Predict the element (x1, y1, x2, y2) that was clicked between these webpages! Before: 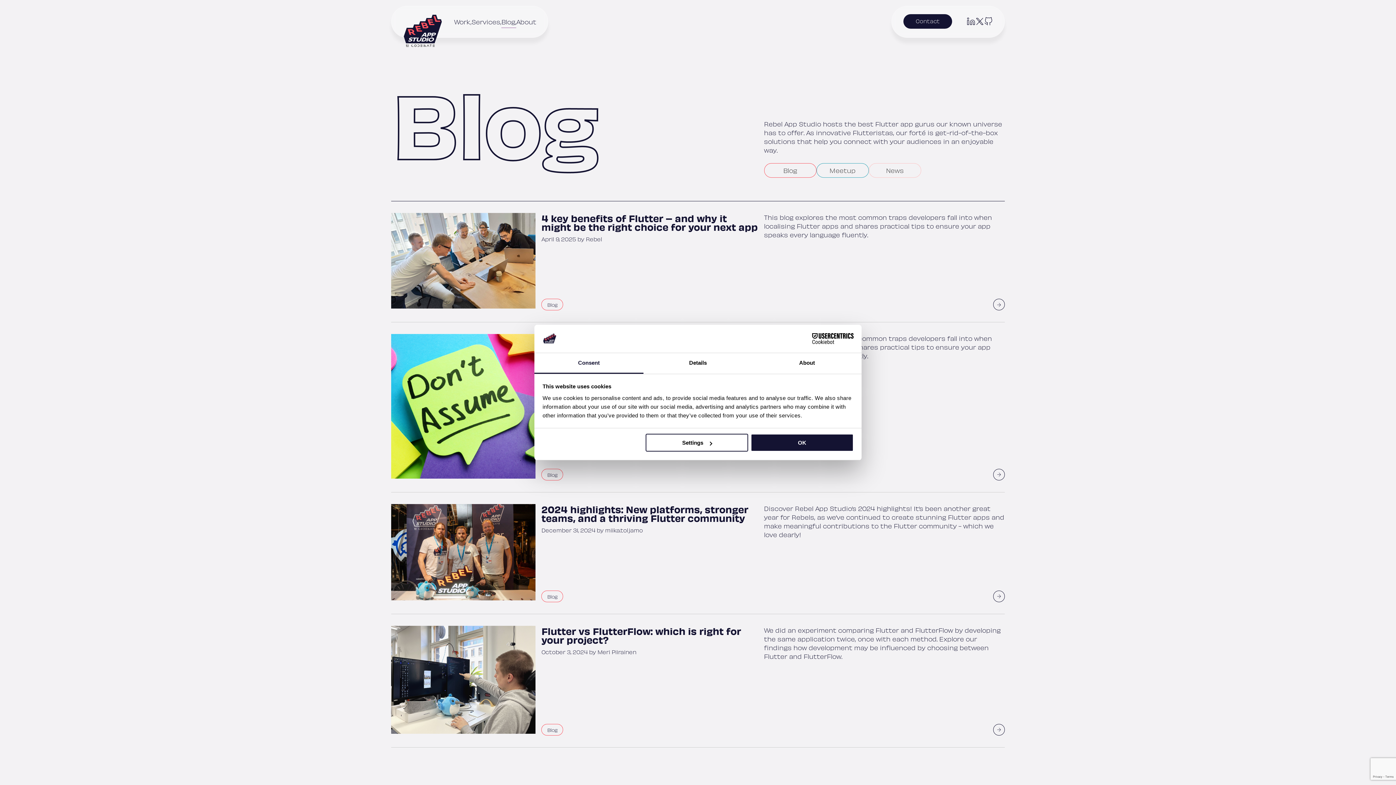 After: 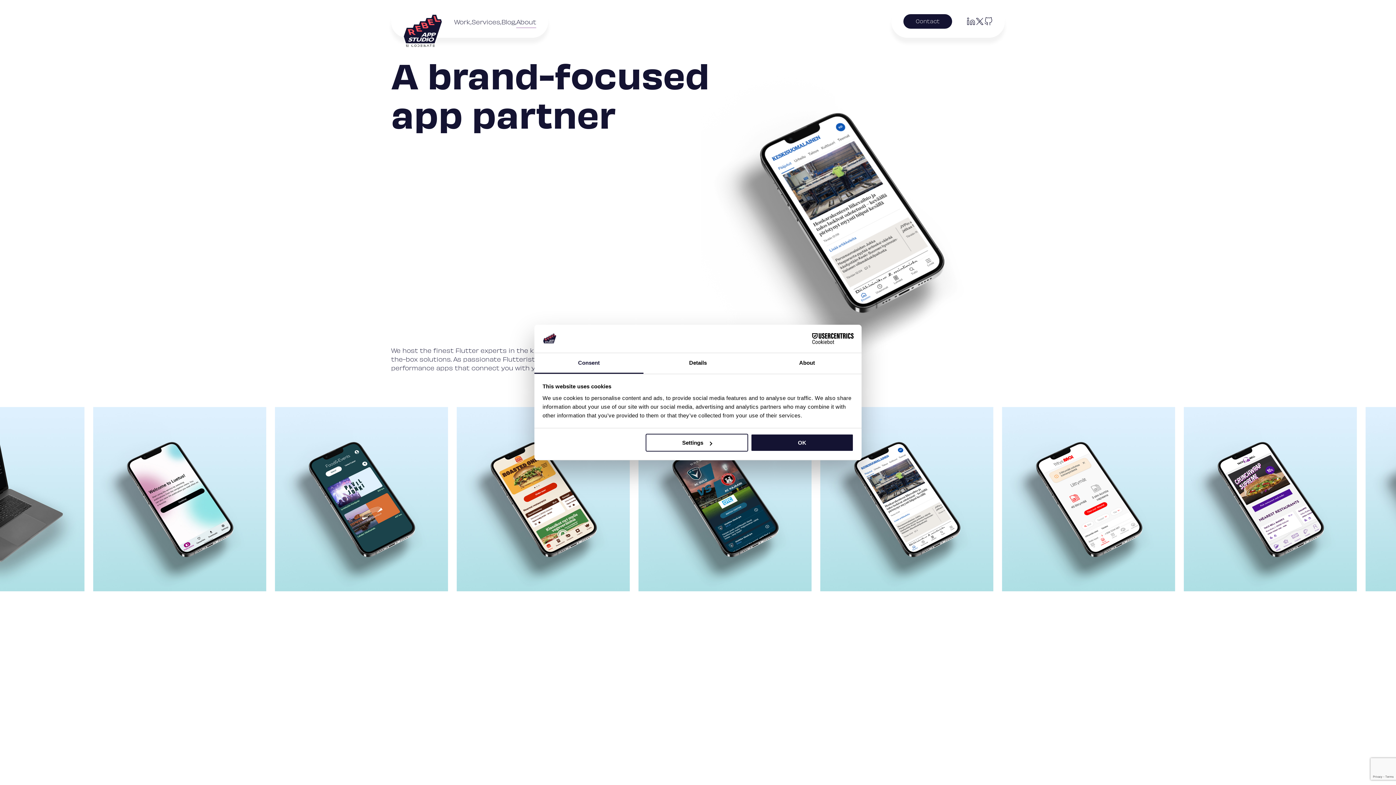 Action: bbox: (516, 17, 536, 25) label: About